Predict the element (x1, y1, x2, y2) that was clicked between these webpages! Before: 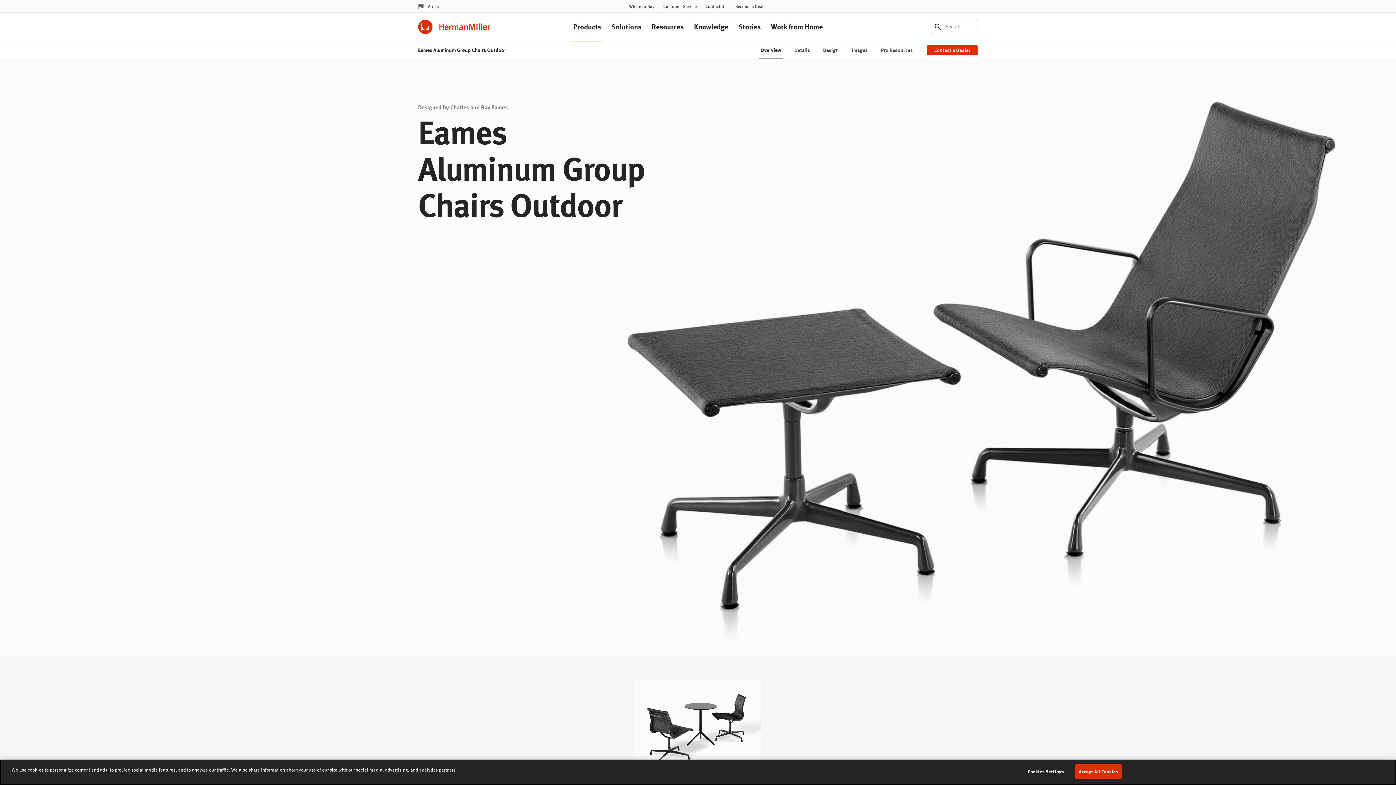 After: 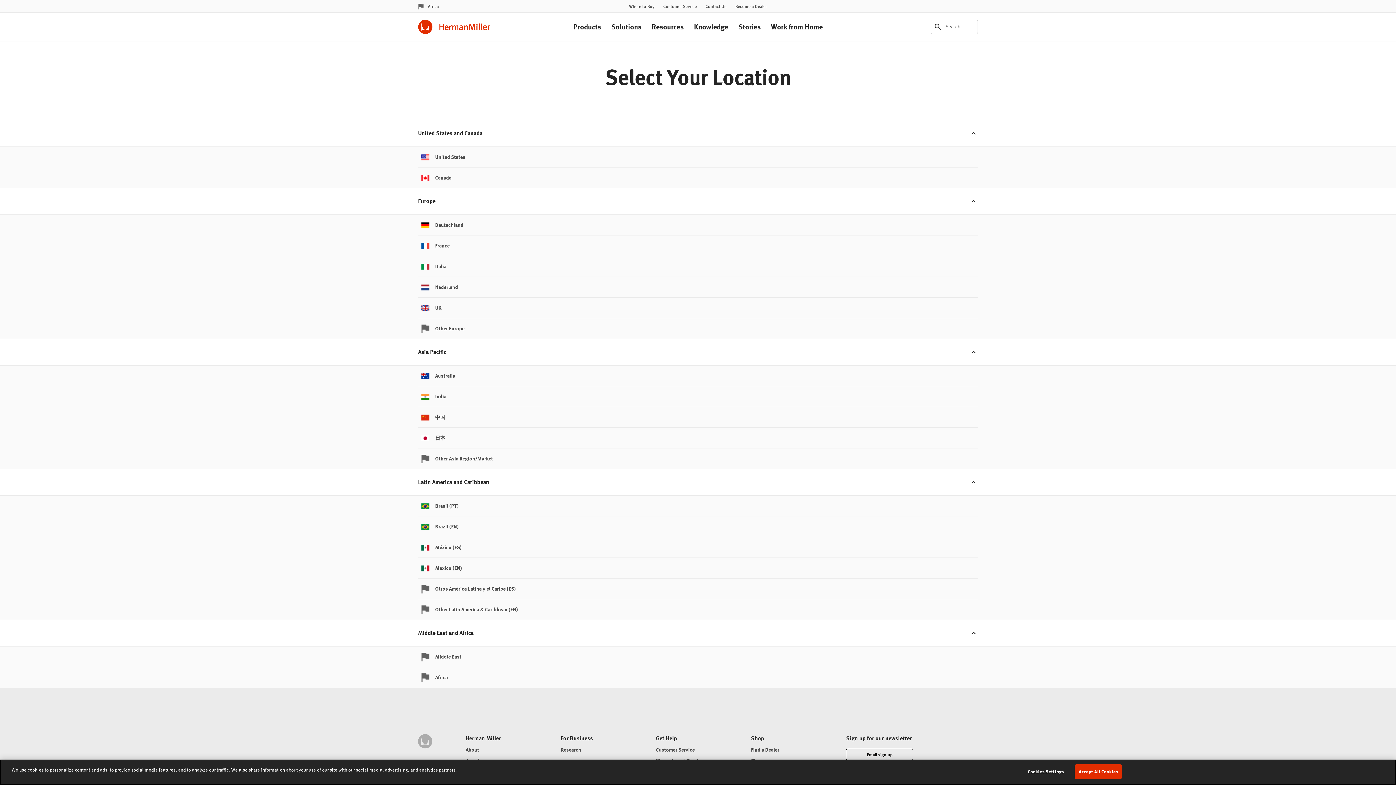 Action: label:  Africa bbox: (418, 3, 438, 9)